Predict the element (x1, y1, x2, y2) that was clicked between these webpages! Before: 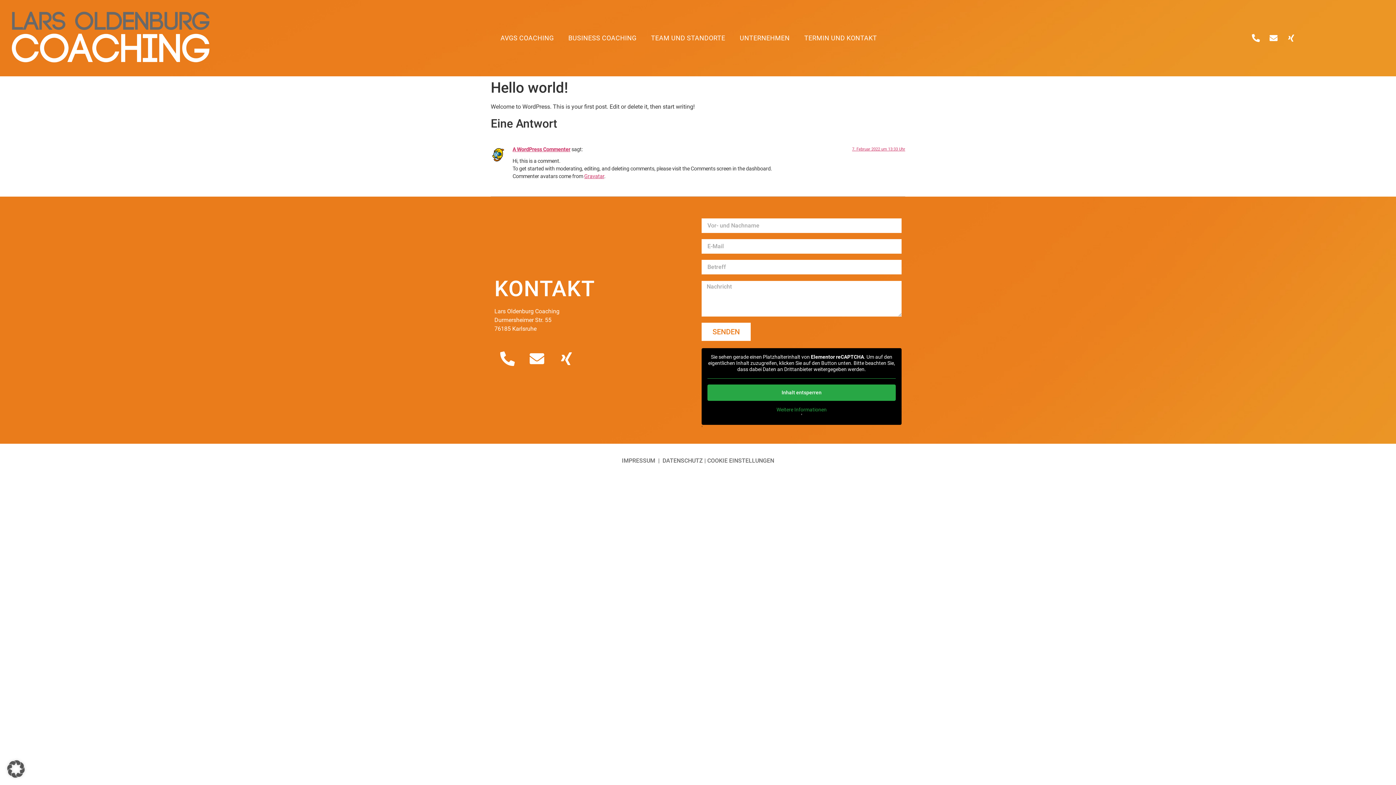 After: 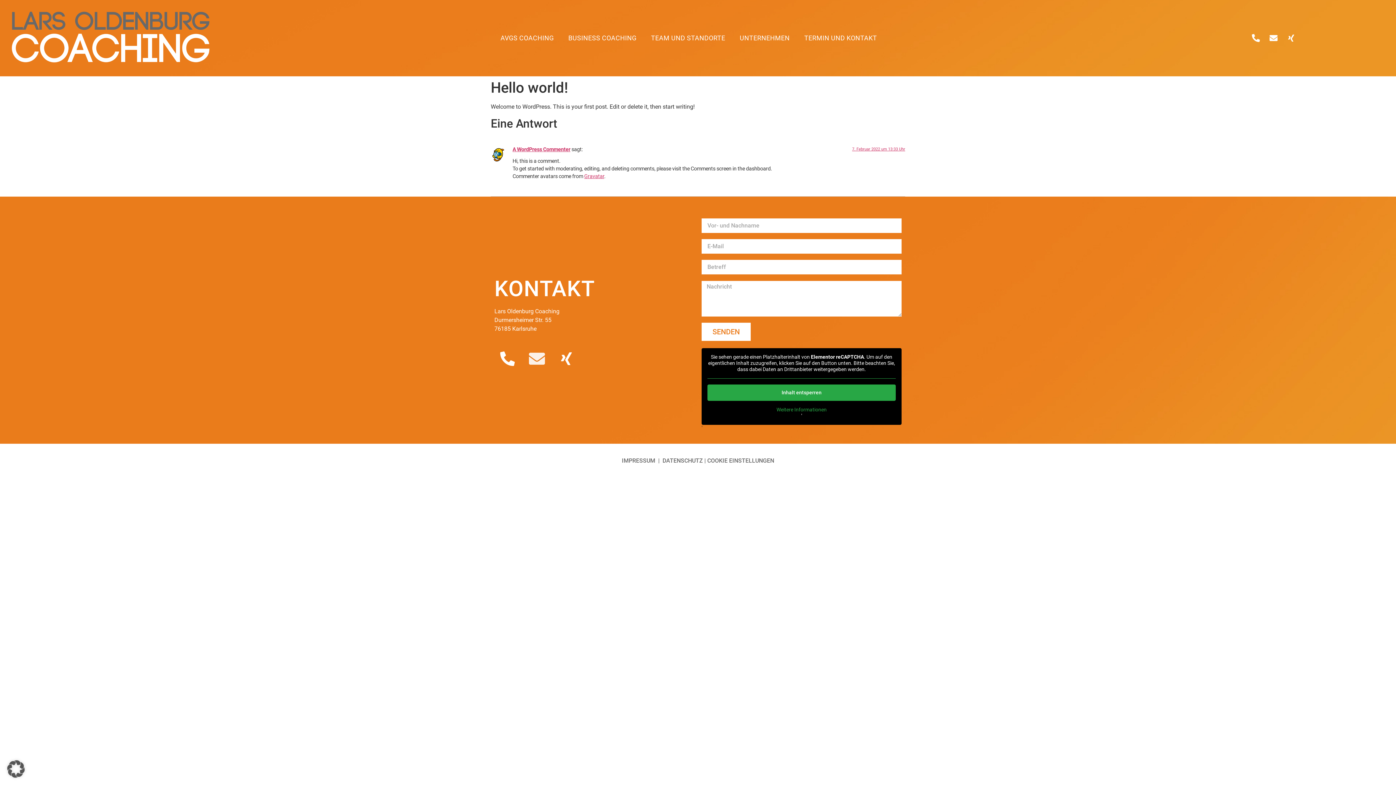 Action: label: Envelope bbox: (524, 345, 550, 372)